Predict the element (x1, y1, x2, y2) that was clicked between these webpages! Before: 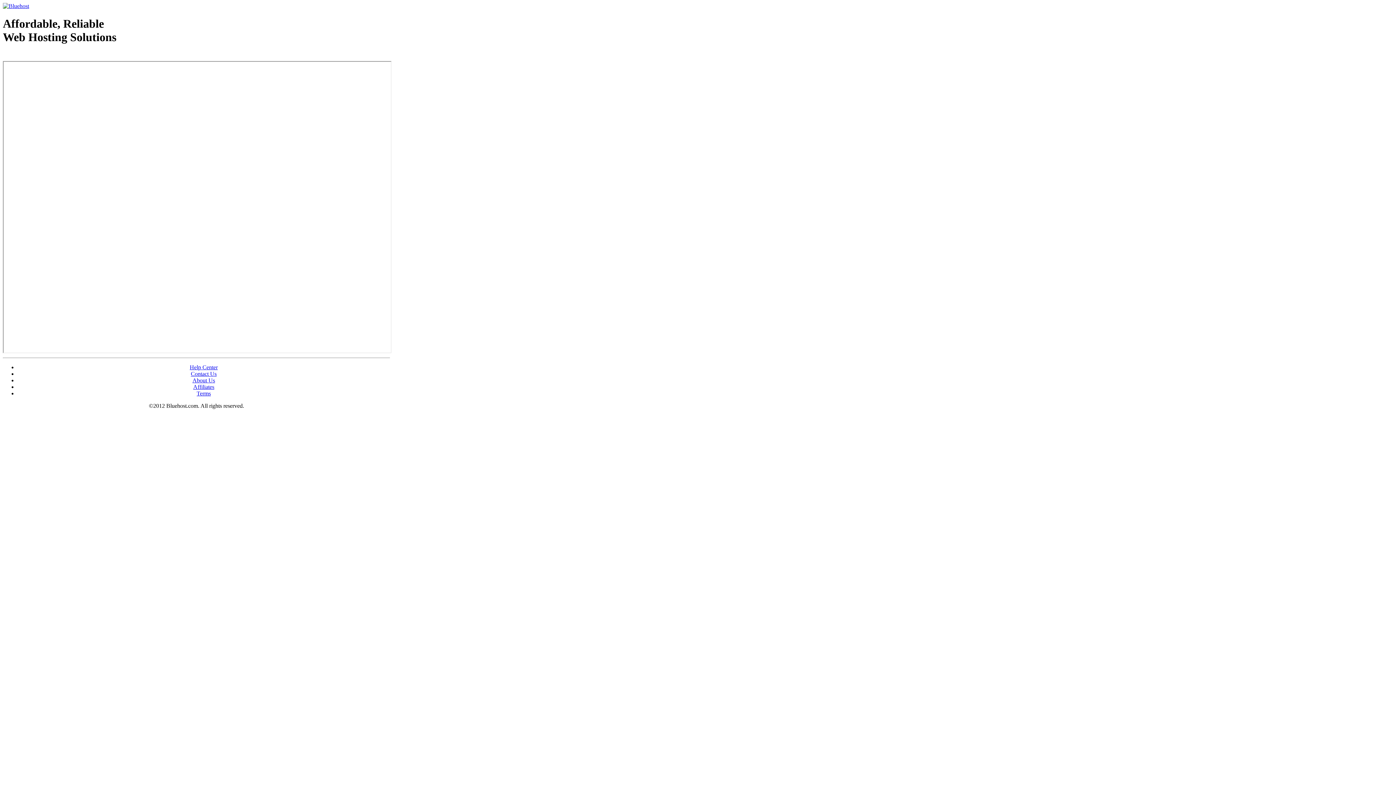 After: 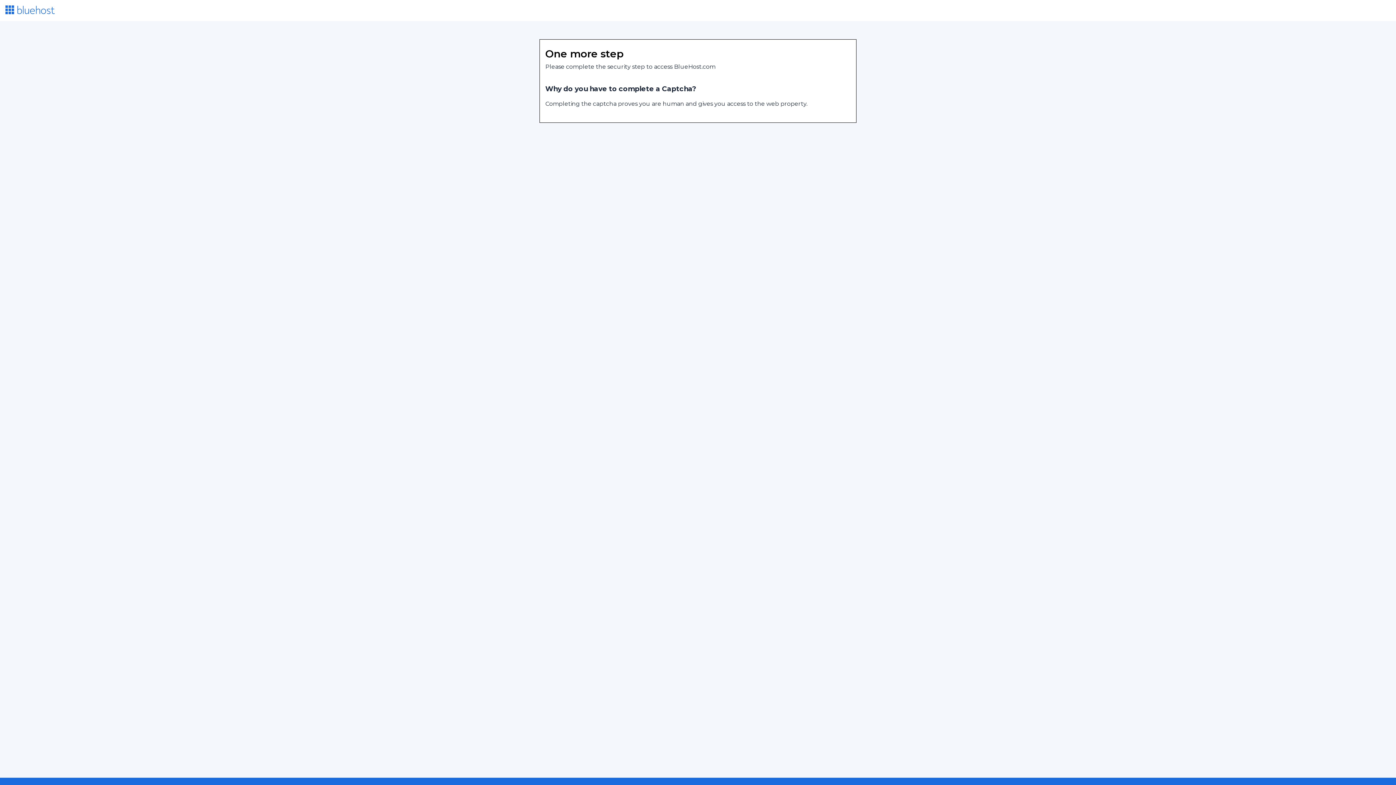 Action: label: About Us bbox: (192, 377, 215, 383)